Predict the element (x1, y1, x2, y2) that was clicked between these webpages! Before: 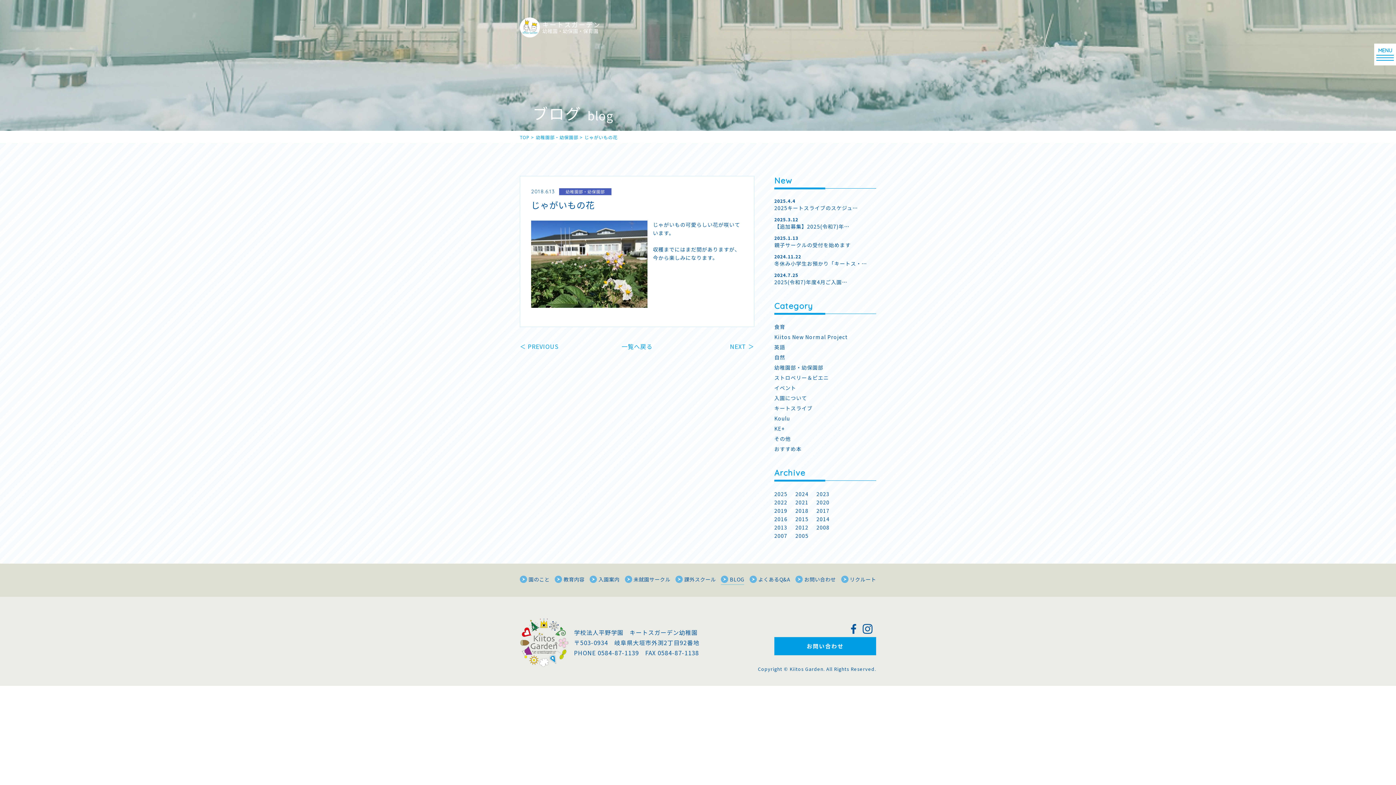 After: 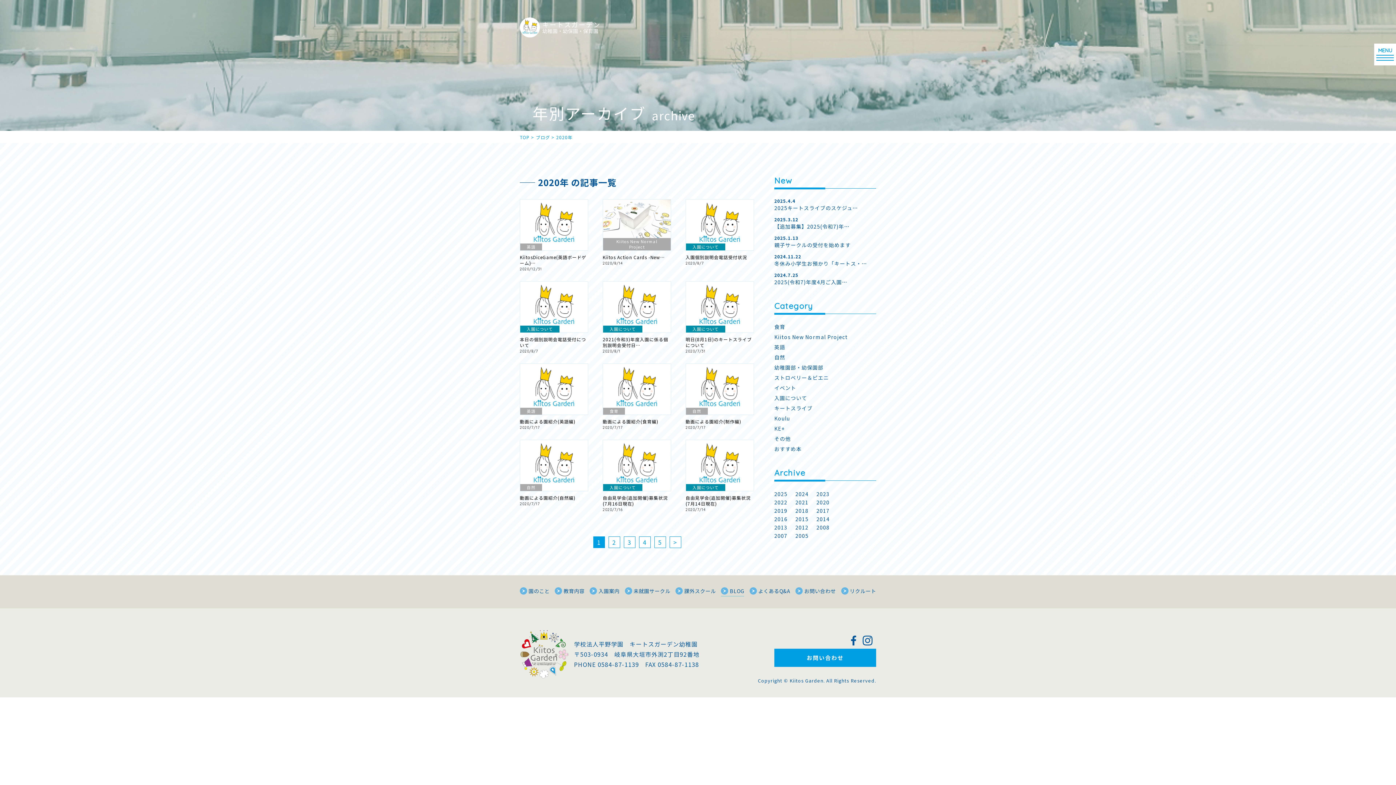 Action: label: 2020 bbox: (816, 498, 829, 506)